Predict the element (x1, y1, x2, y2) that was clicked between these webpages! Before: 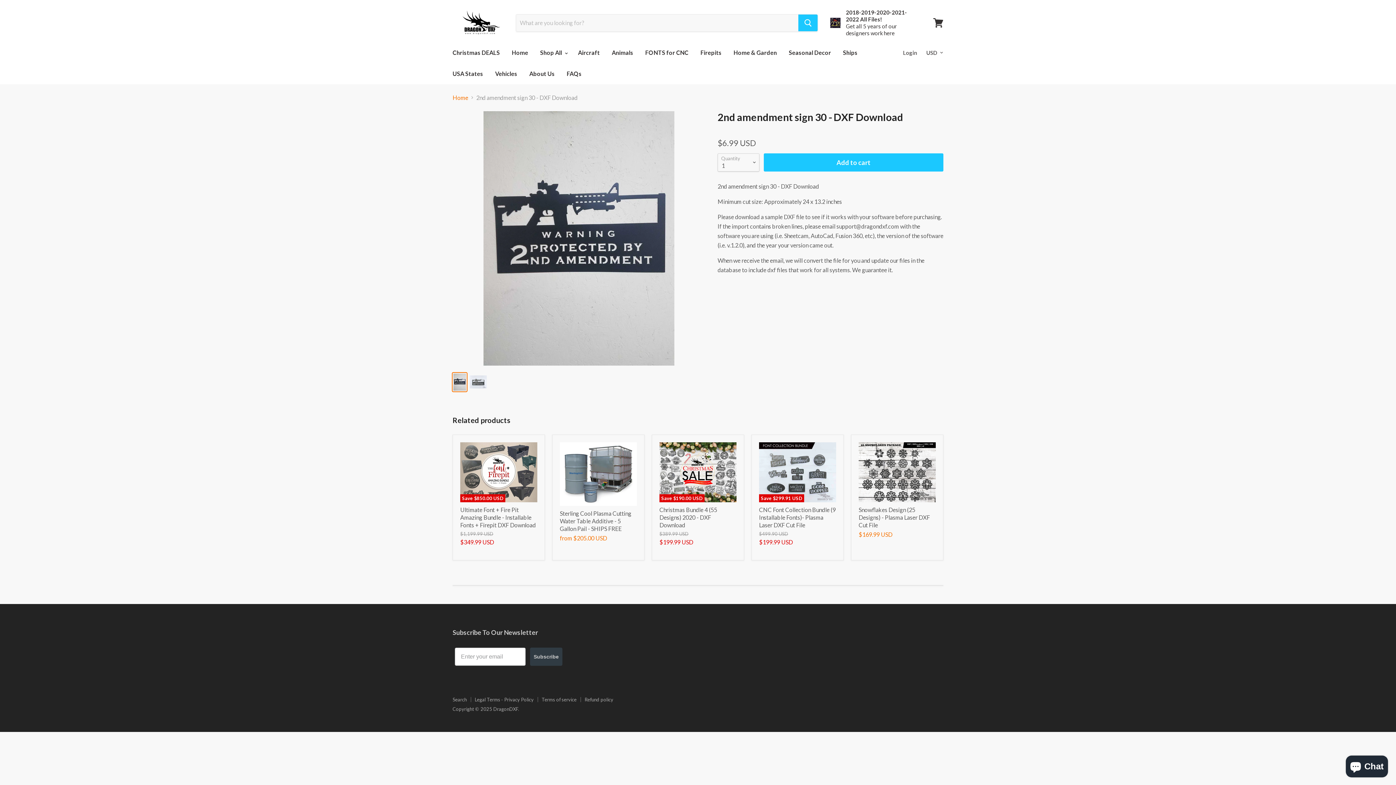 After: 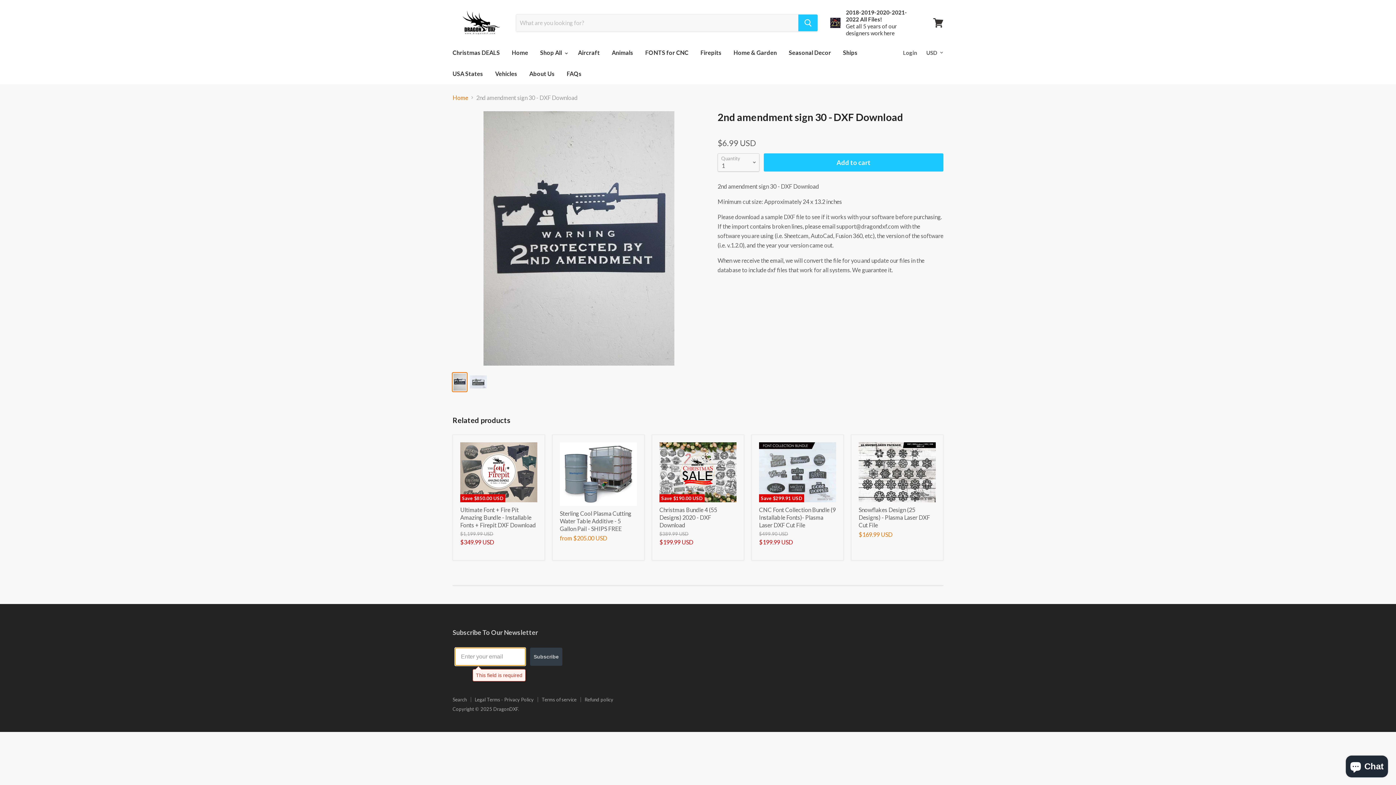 Action: label: Subscribe bbox: (530, 647, 562, 666)